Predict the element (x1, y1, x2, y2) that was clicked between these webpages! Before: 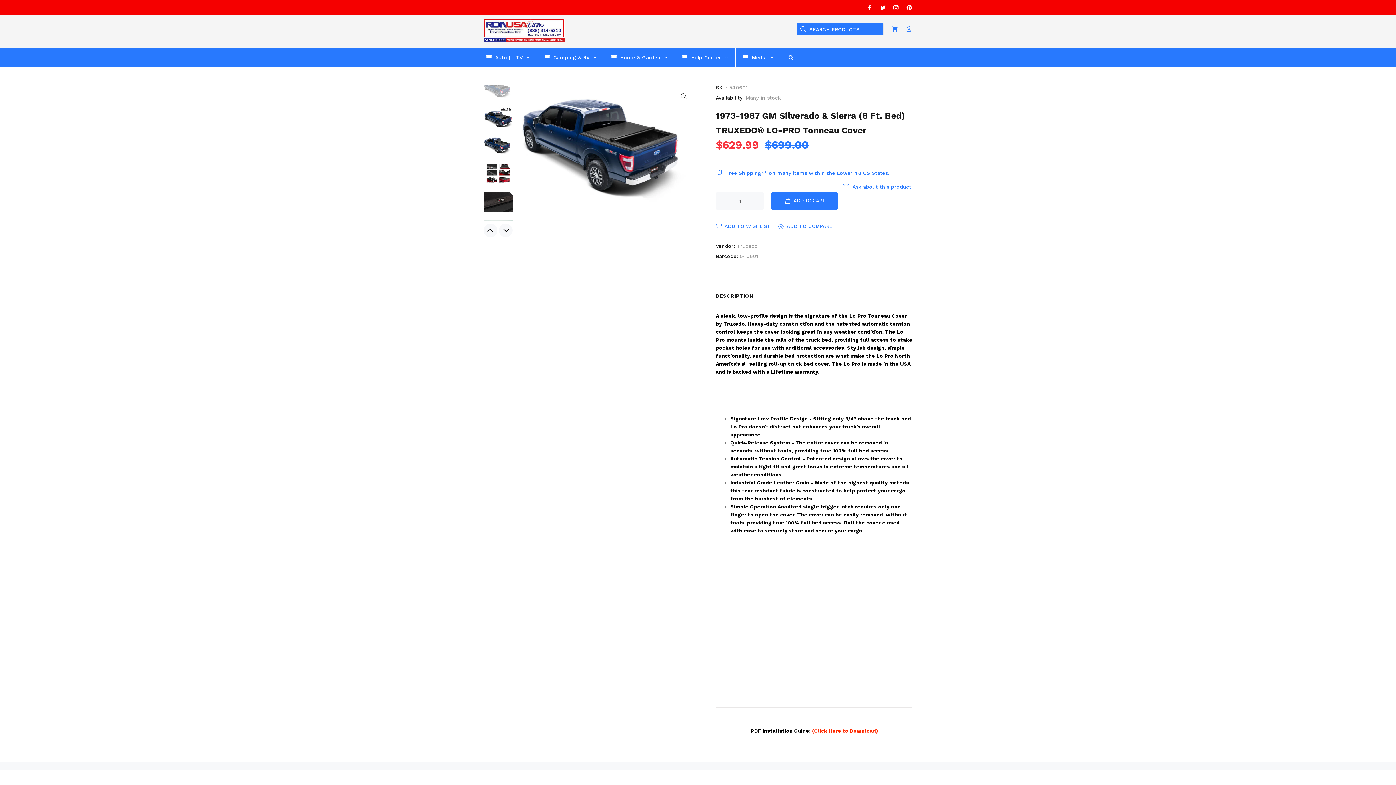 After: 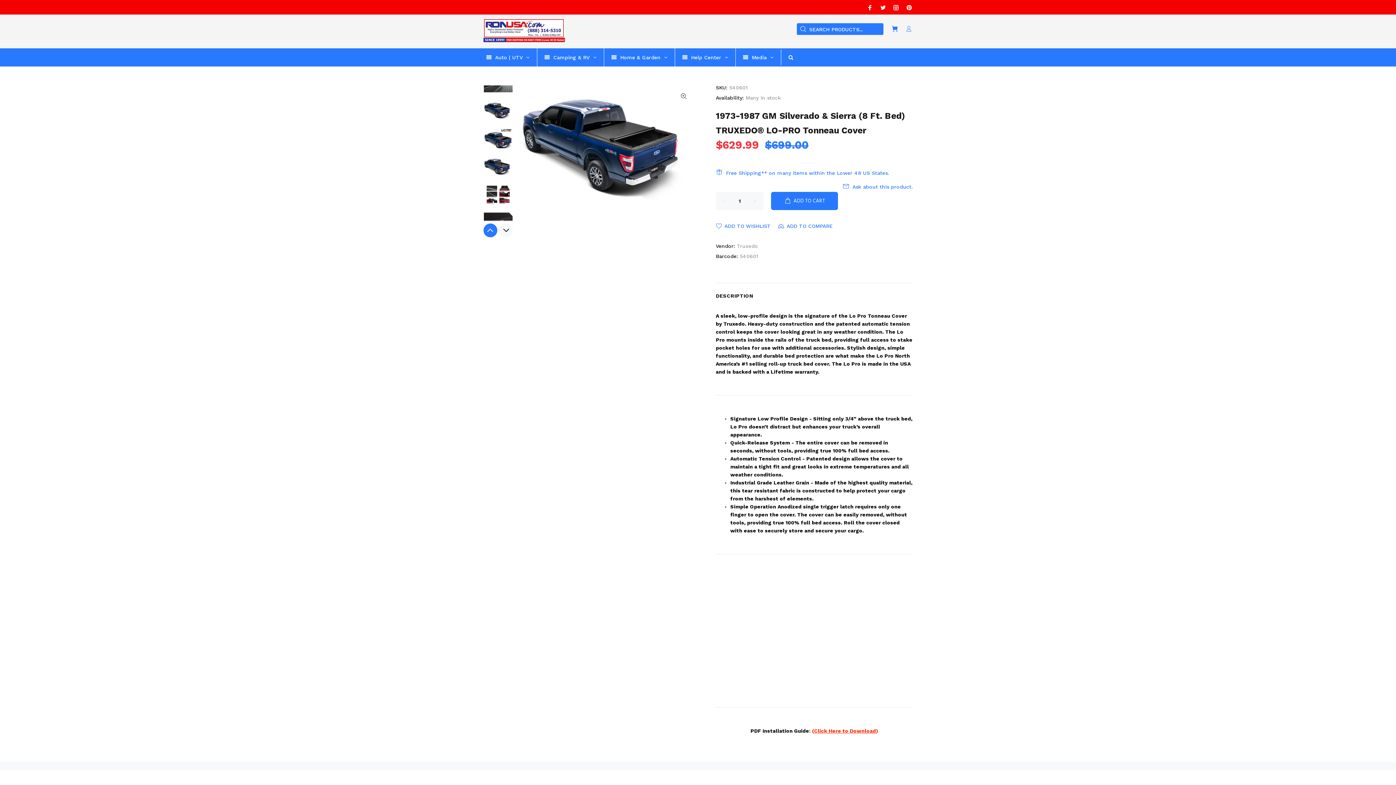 Action: label: Previous bbox: (483, 223, 497, 237)